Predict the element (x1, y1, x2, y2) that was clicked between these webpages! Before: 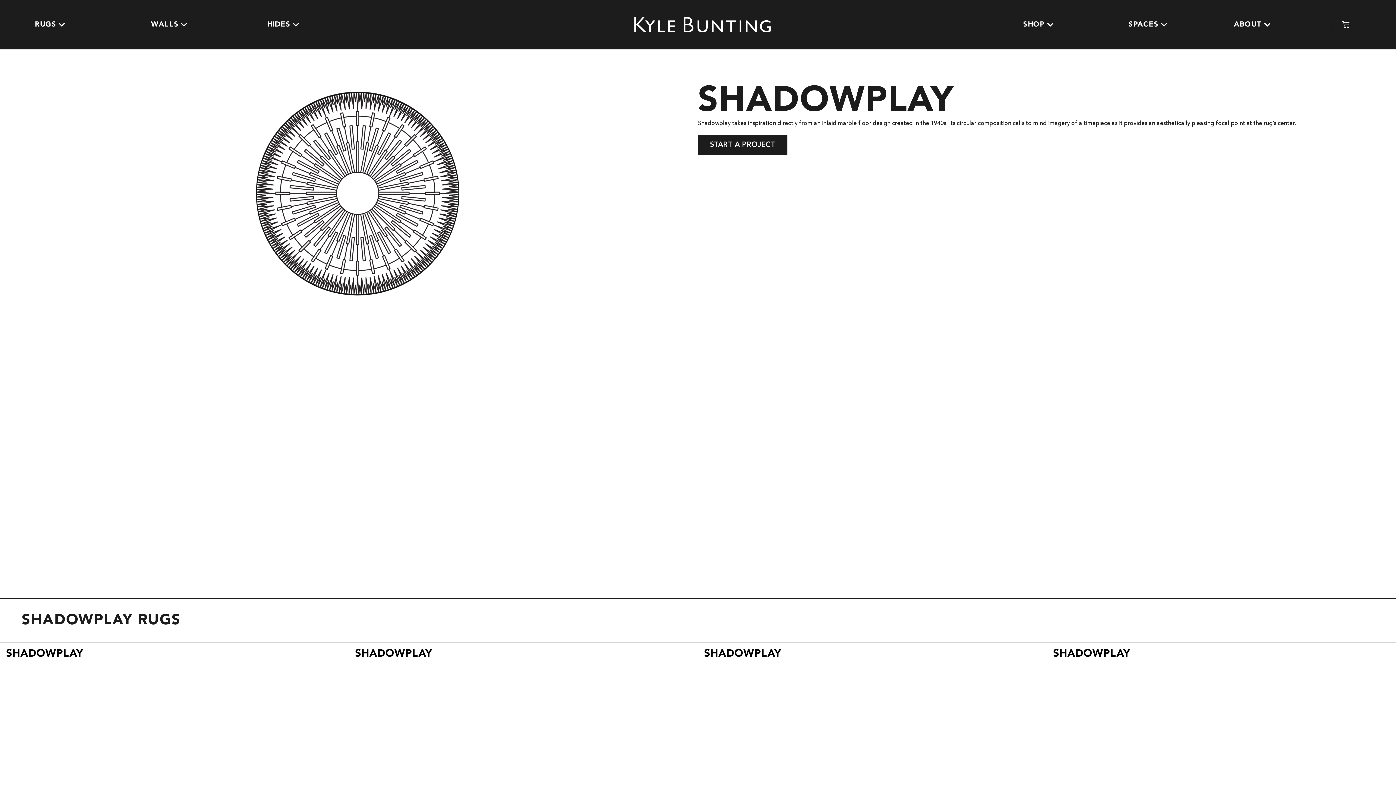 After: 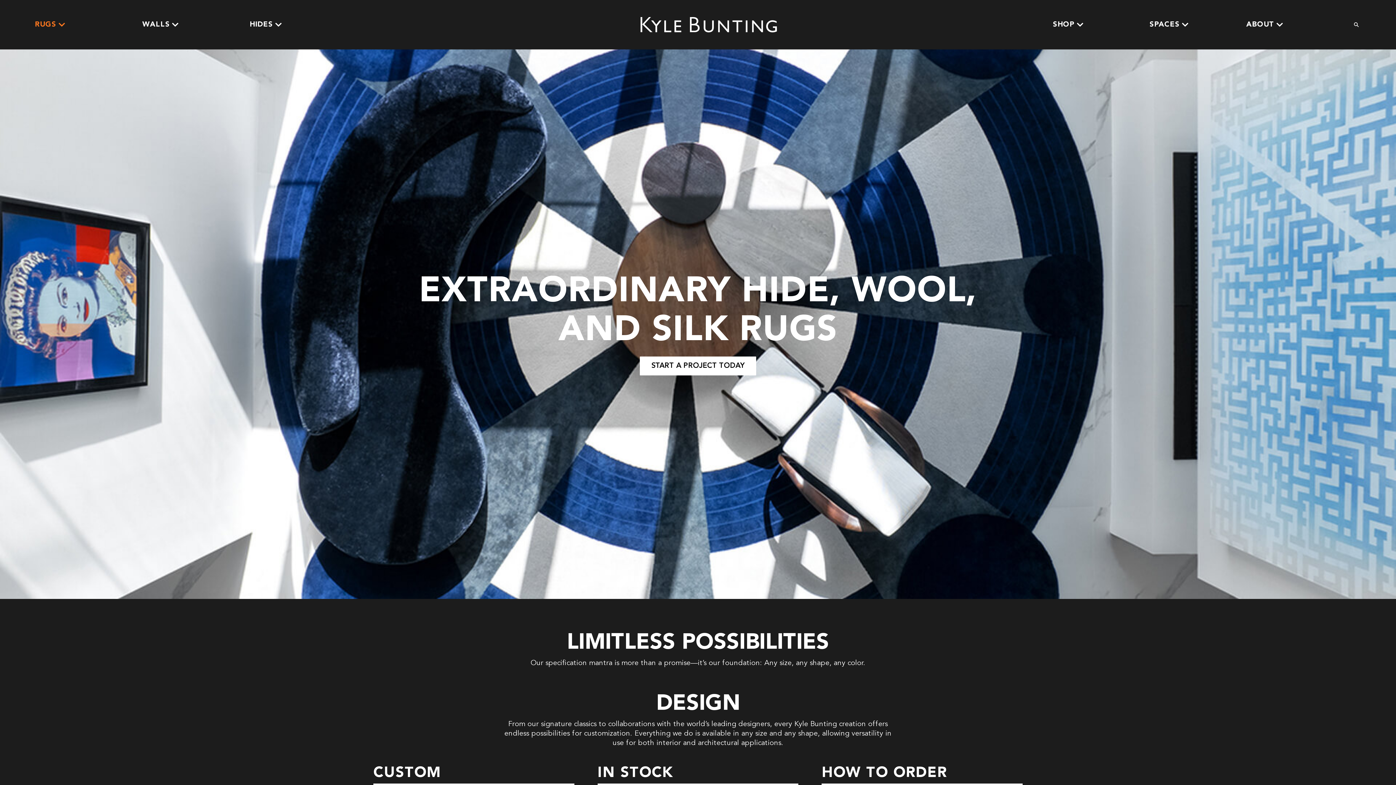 Action: label: RUGS bbox: (34, 20, 56, 29)